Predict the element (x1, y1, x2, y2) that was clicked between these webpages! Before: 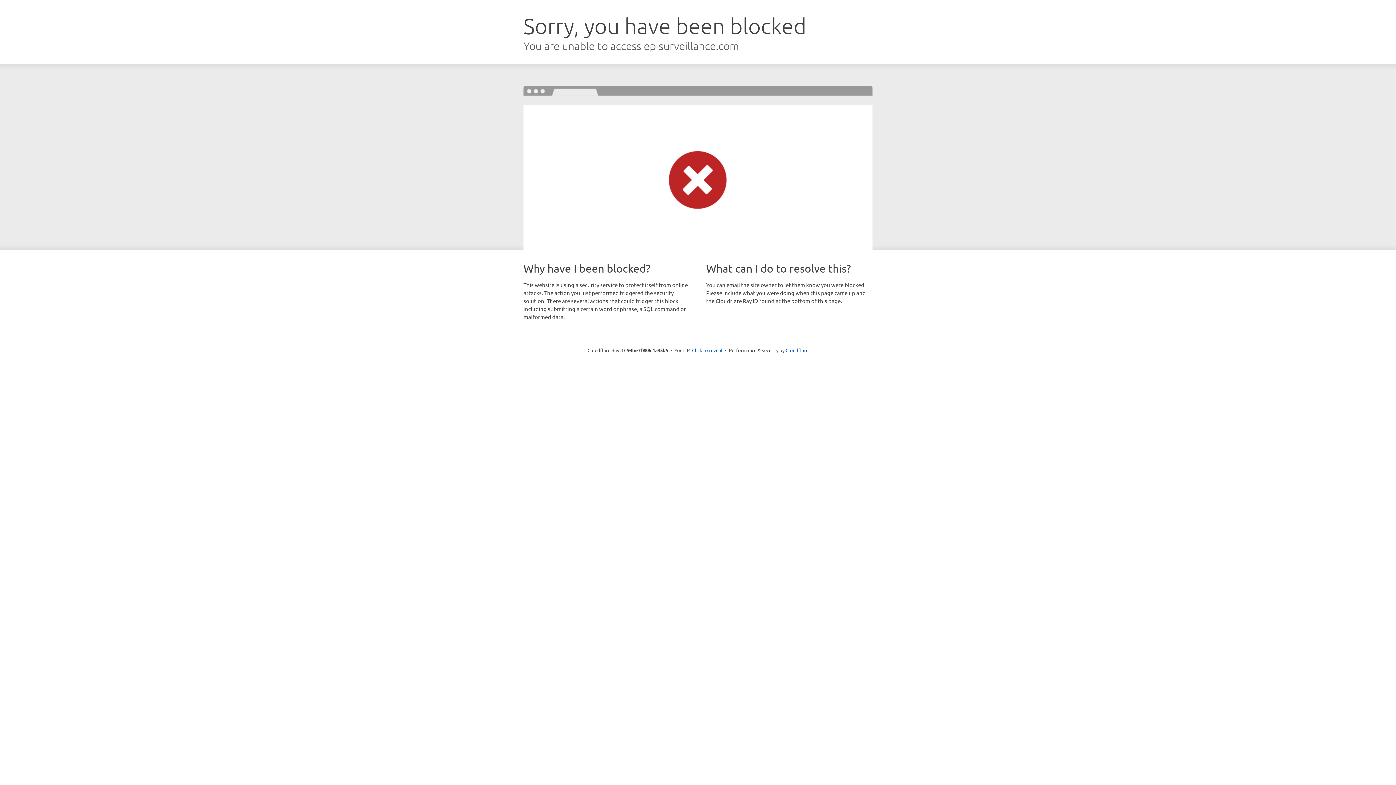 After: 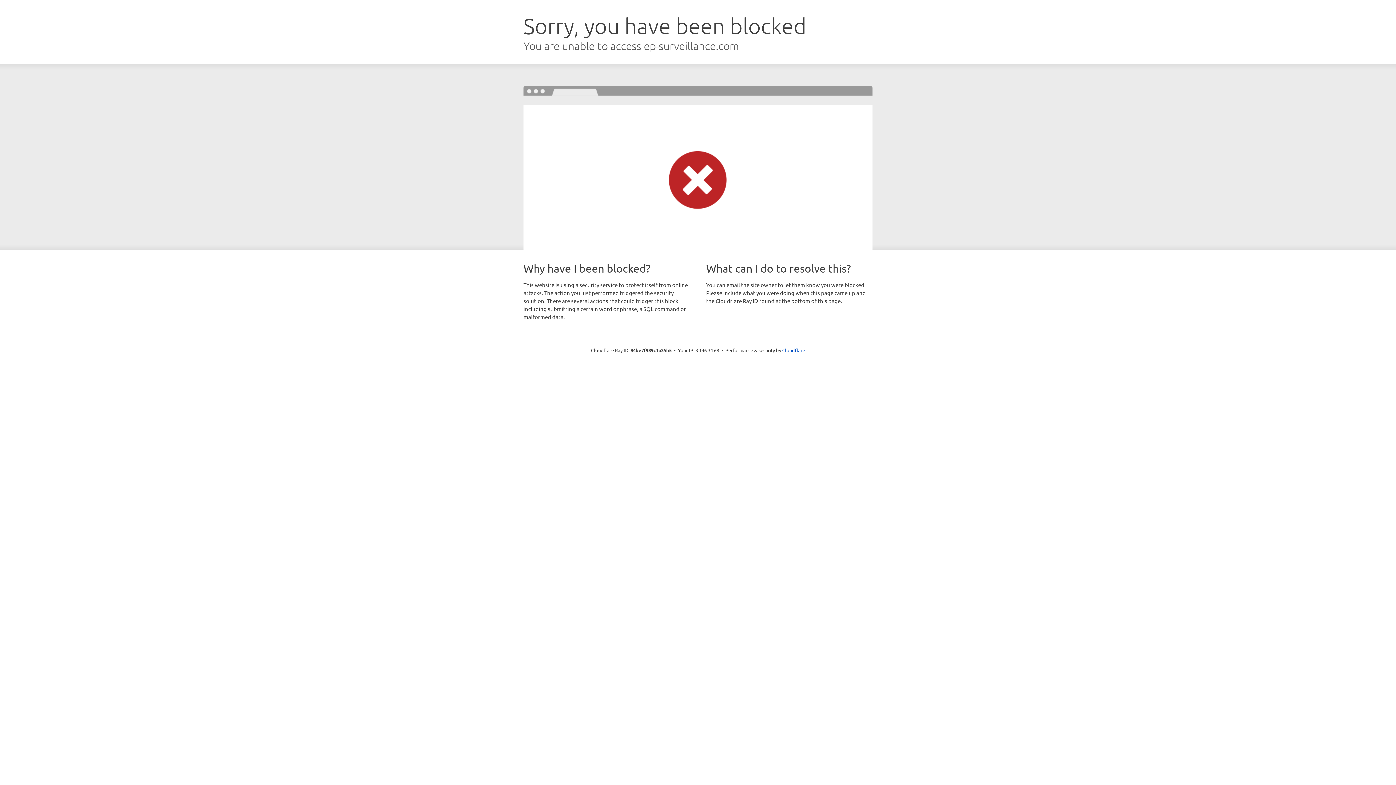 Action: label: Click to reveal bbox: (692, 346, 722, 353)